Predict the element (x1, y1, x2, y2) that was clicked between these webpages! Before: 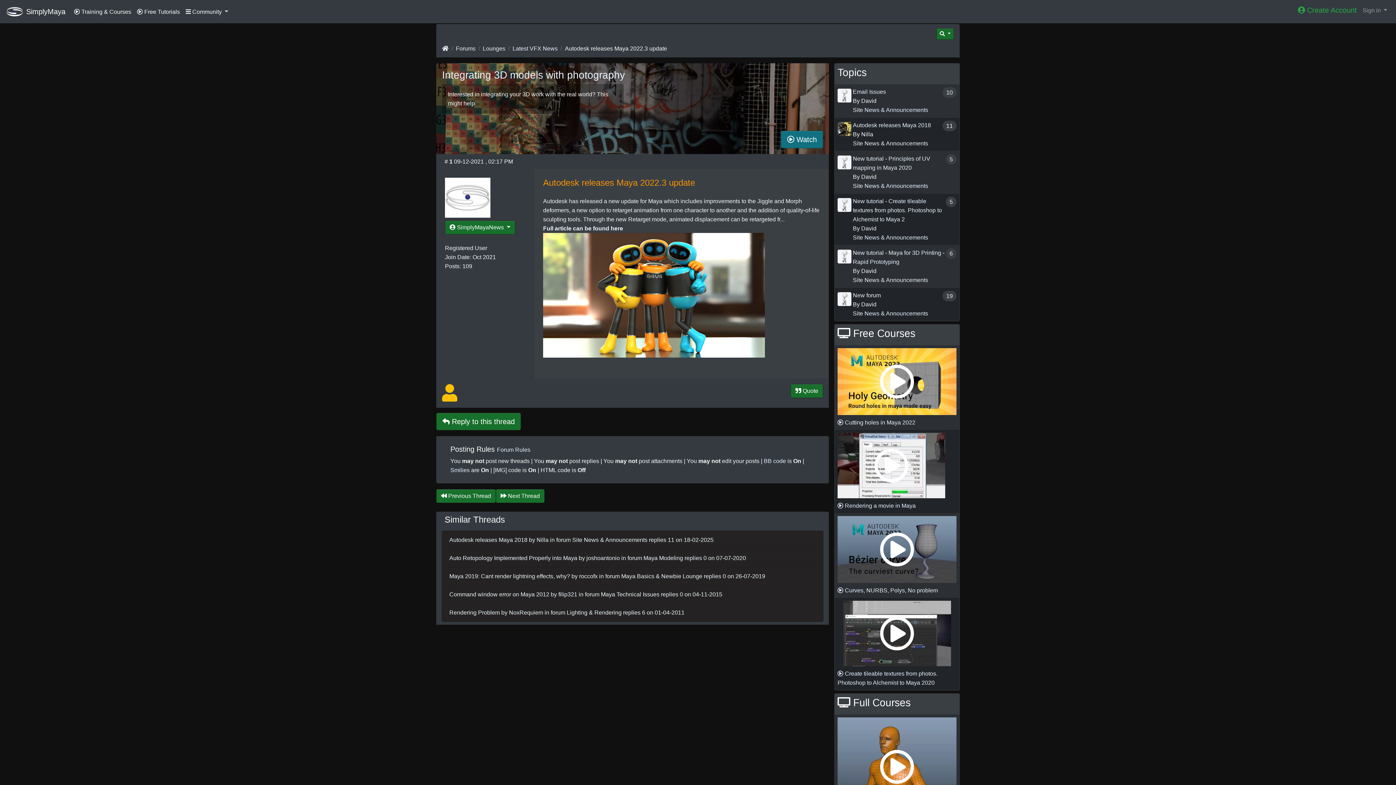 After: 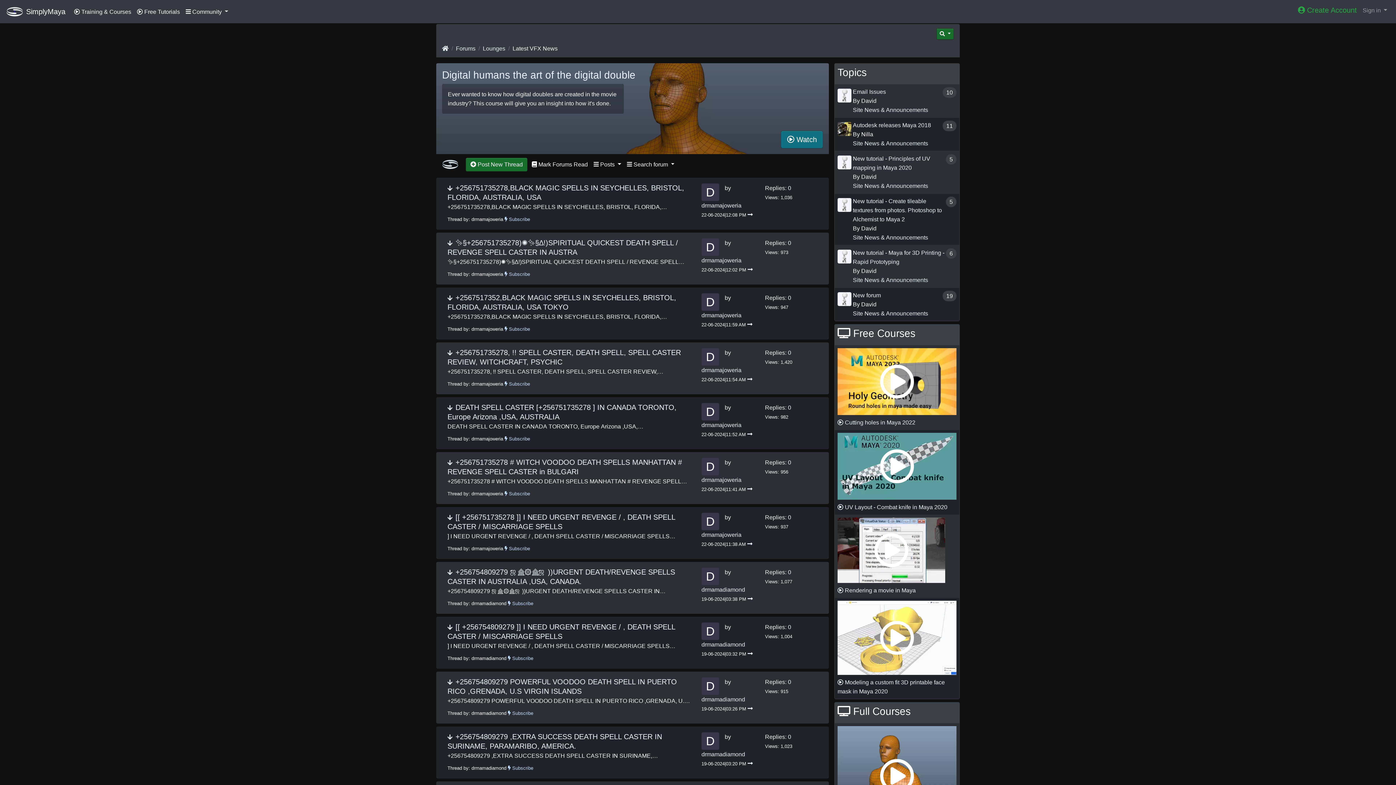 Action: label: Latest VFX News bbox: (512, 45, 557, 51)